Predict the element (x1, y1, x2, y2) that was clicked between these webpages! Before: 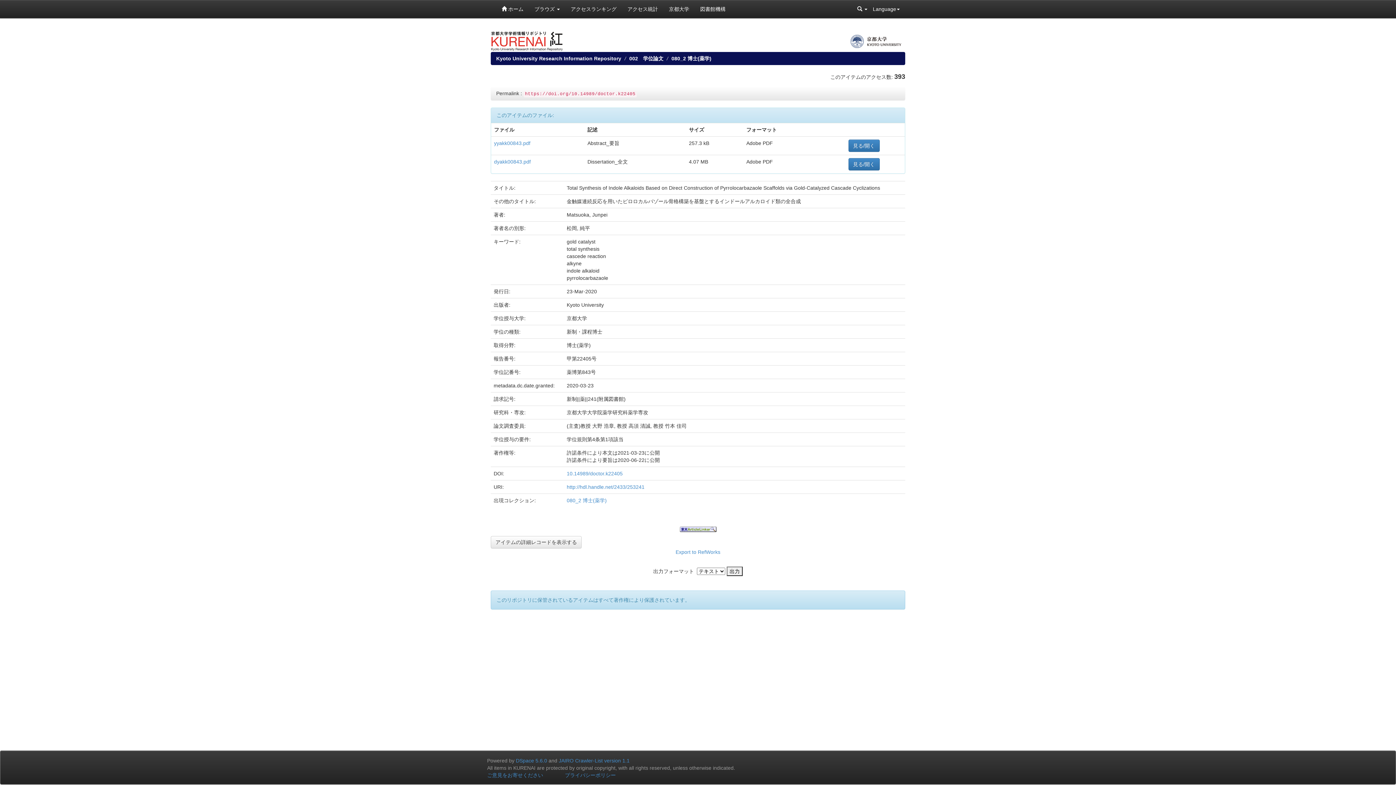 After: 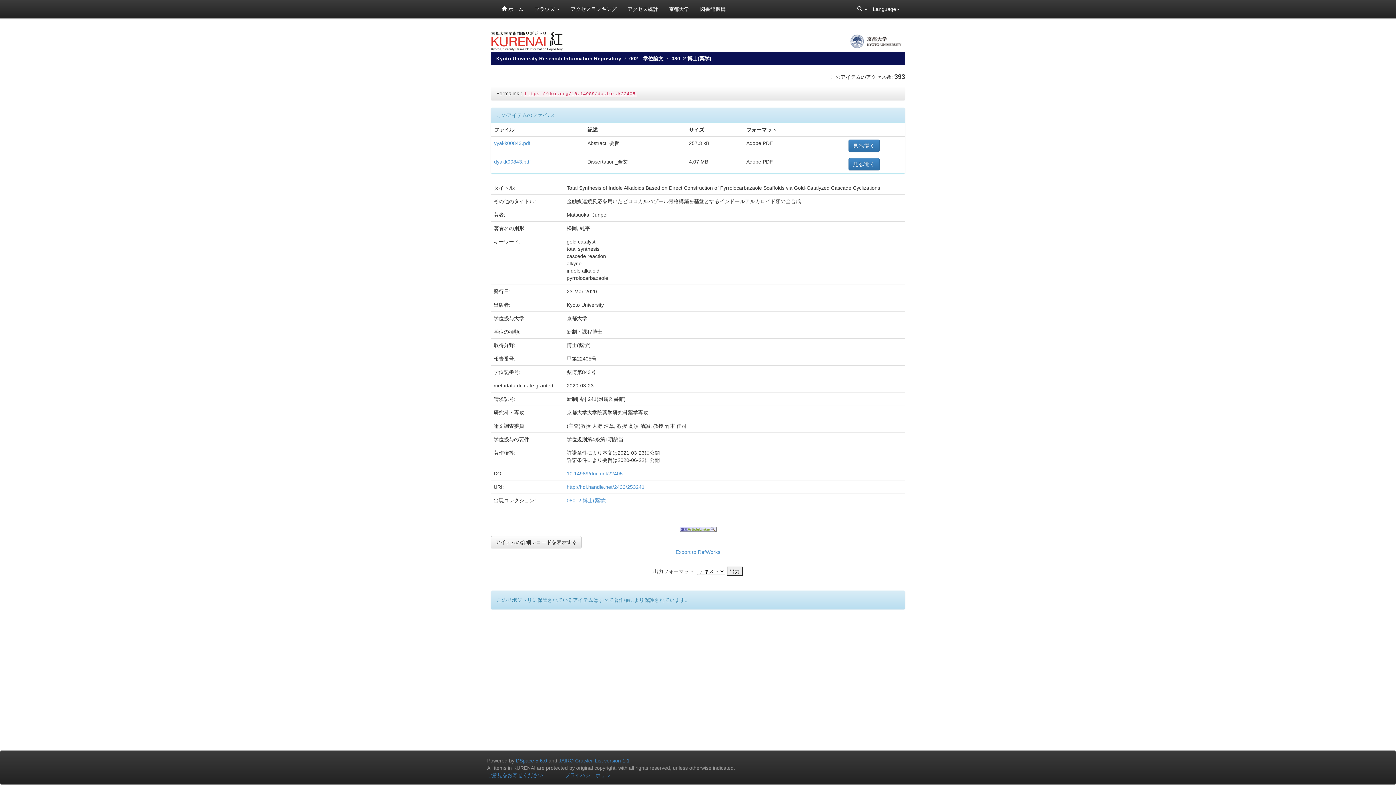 Action: label: http://hdl.handle.net/2433/253241 bbox: (566, 484, 644, 490)